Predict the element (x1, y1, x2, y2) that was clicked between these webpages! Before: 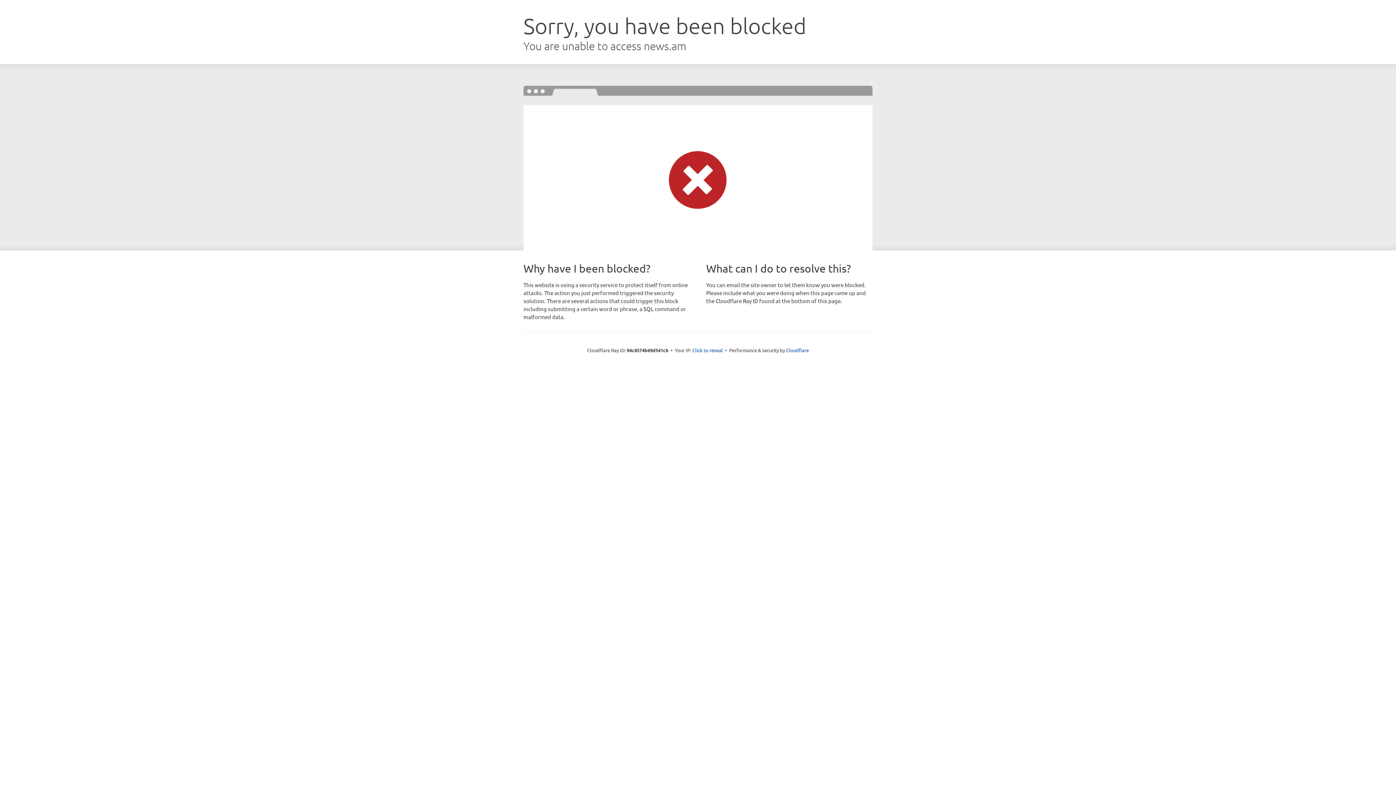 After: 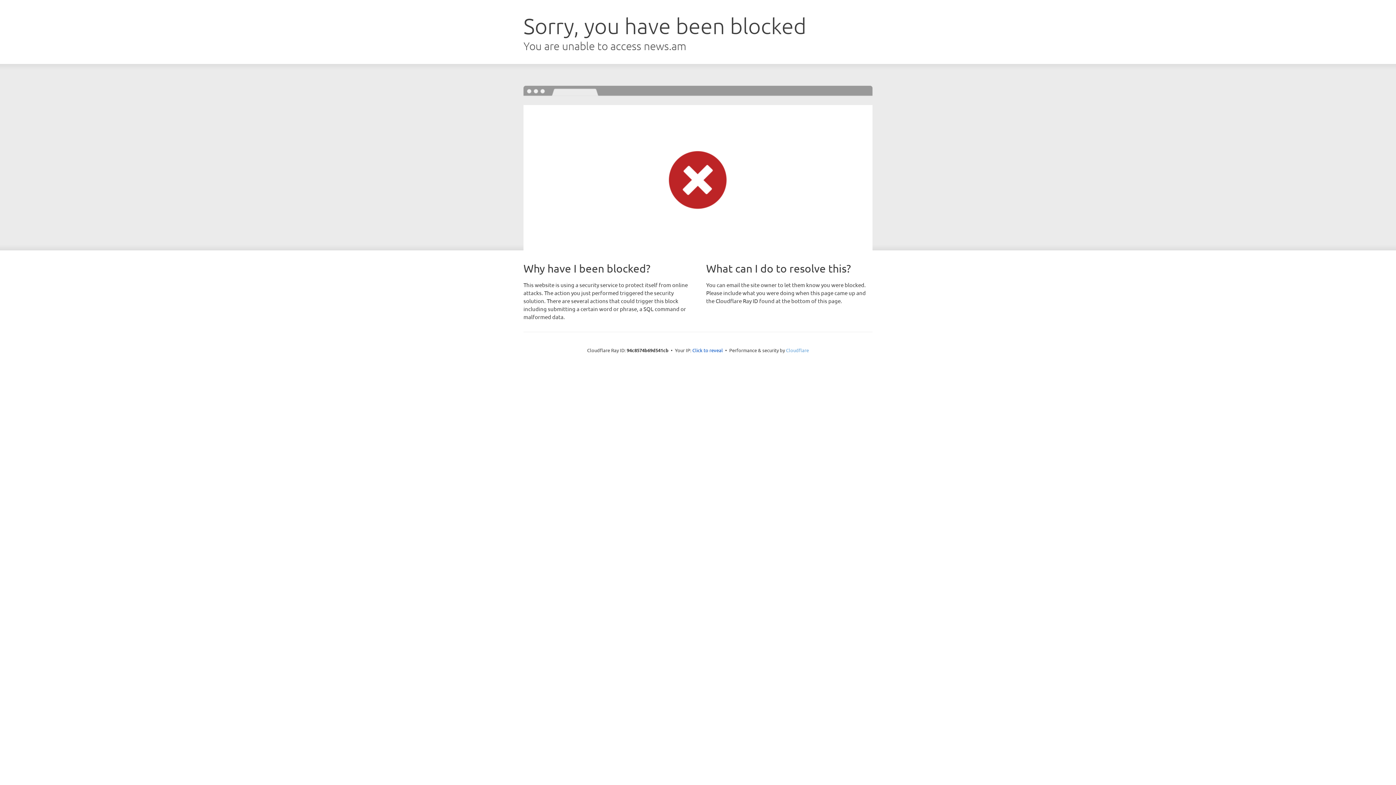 Action: label: Cloudflare bbox: (786, 347, 809, 353)